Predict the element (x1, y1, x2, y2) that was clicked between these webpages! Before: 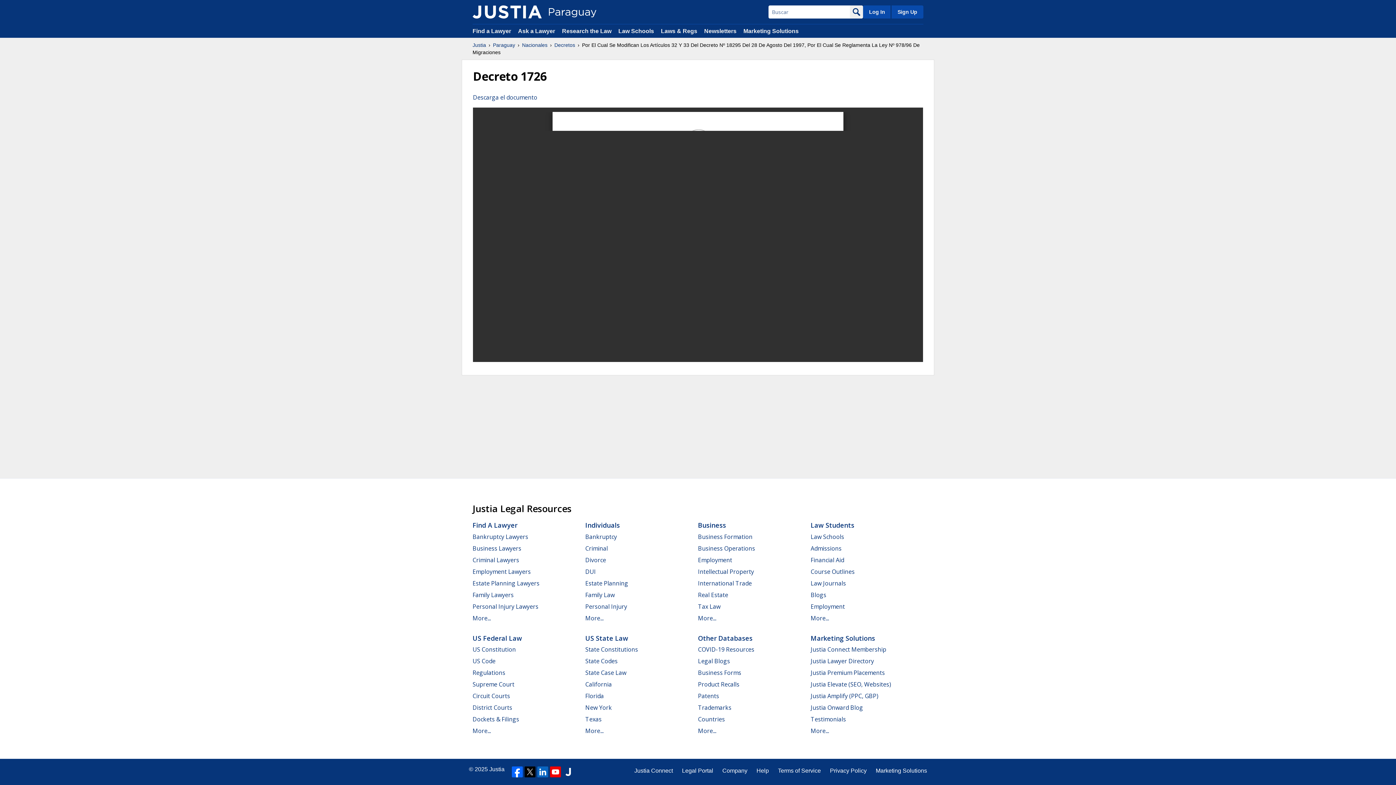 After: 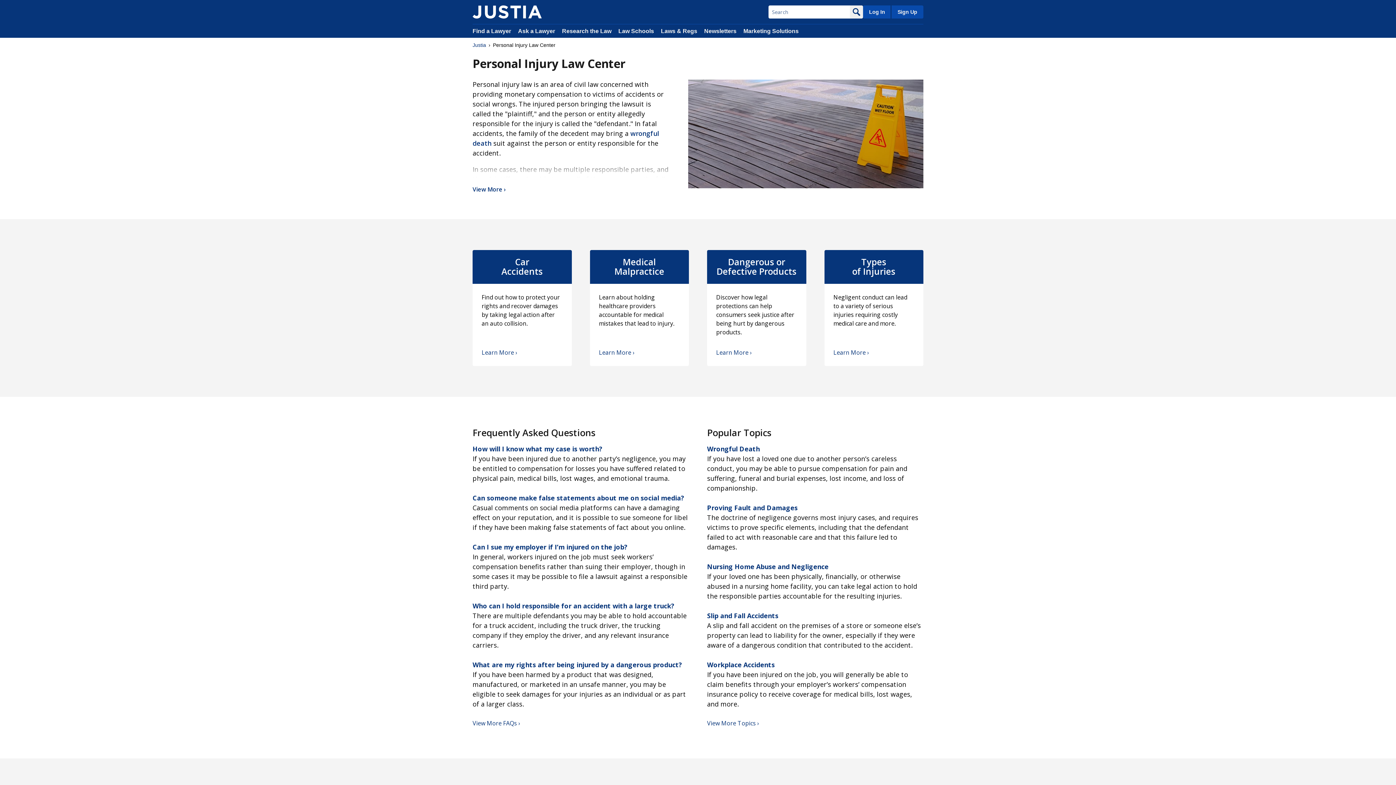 Action: label: Personal Injury bbox: (585, 602, 627, 610)